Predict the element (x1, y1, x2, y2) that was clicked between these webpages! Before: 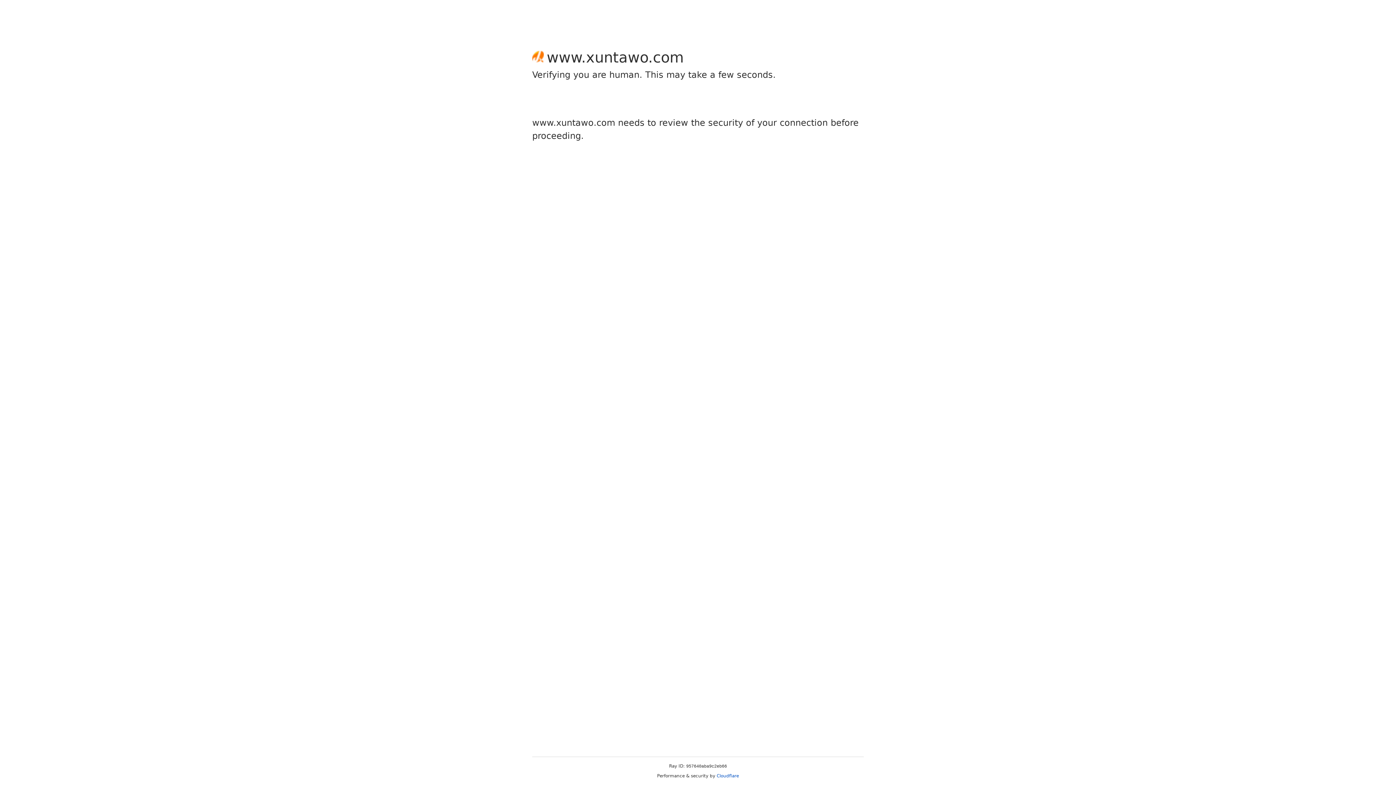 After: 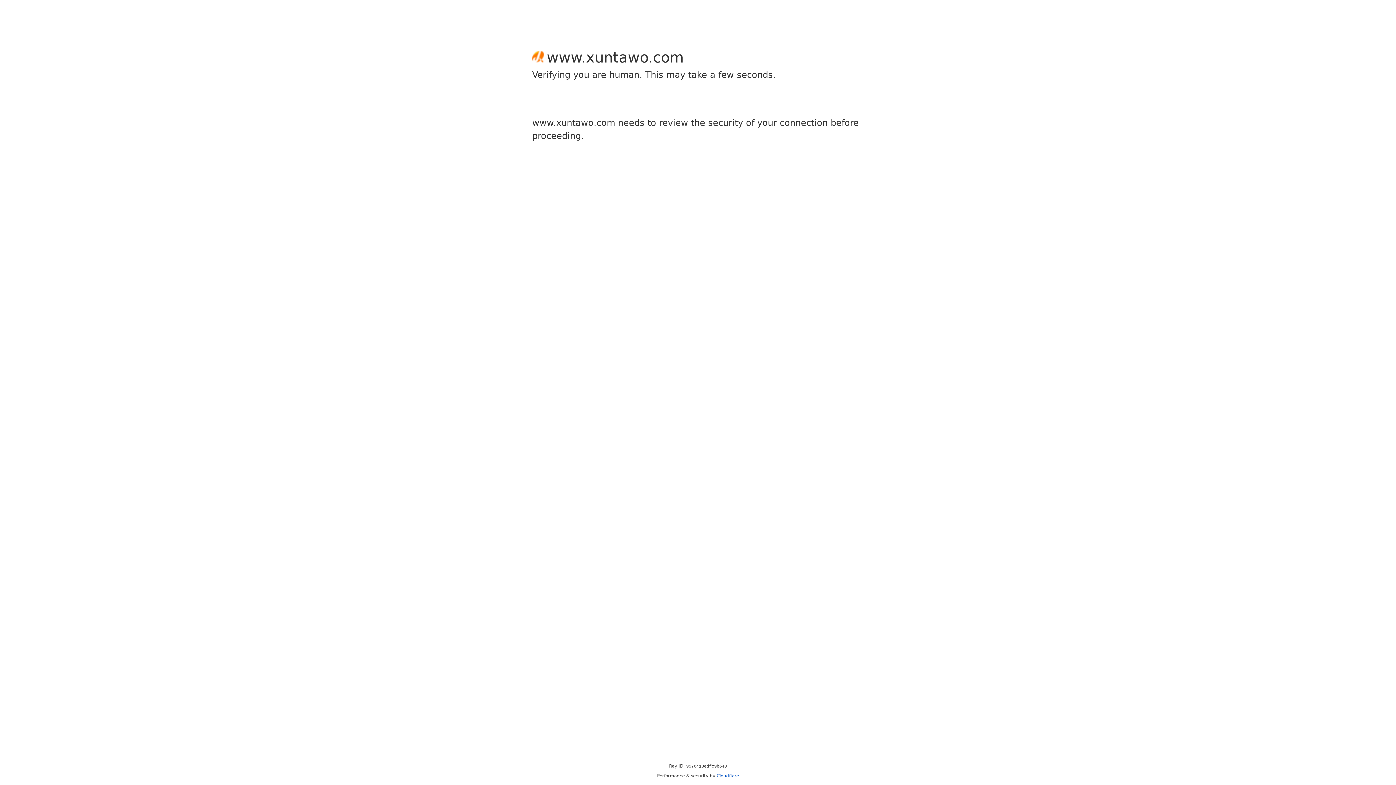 Action: label: Cloudflare bbox: (716, 773, 739, 778)